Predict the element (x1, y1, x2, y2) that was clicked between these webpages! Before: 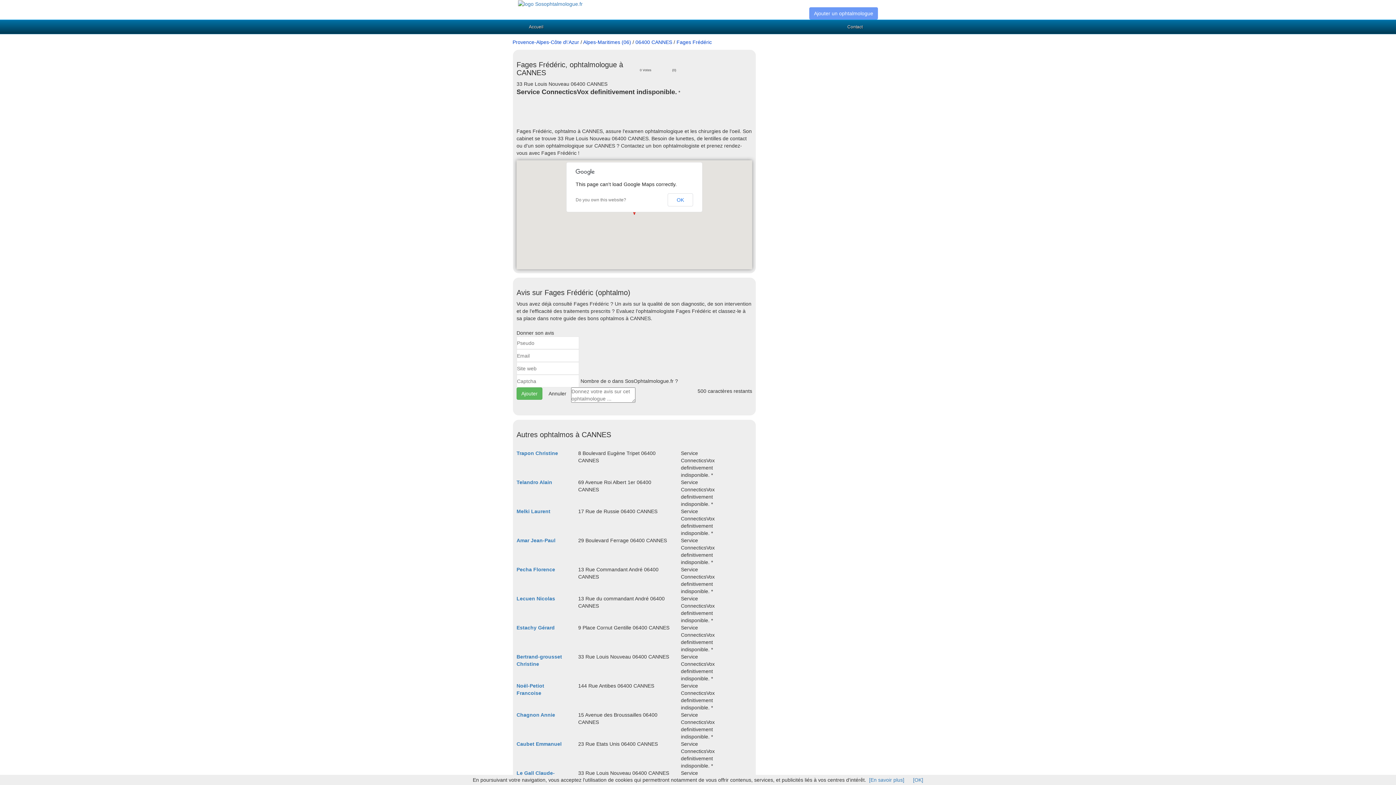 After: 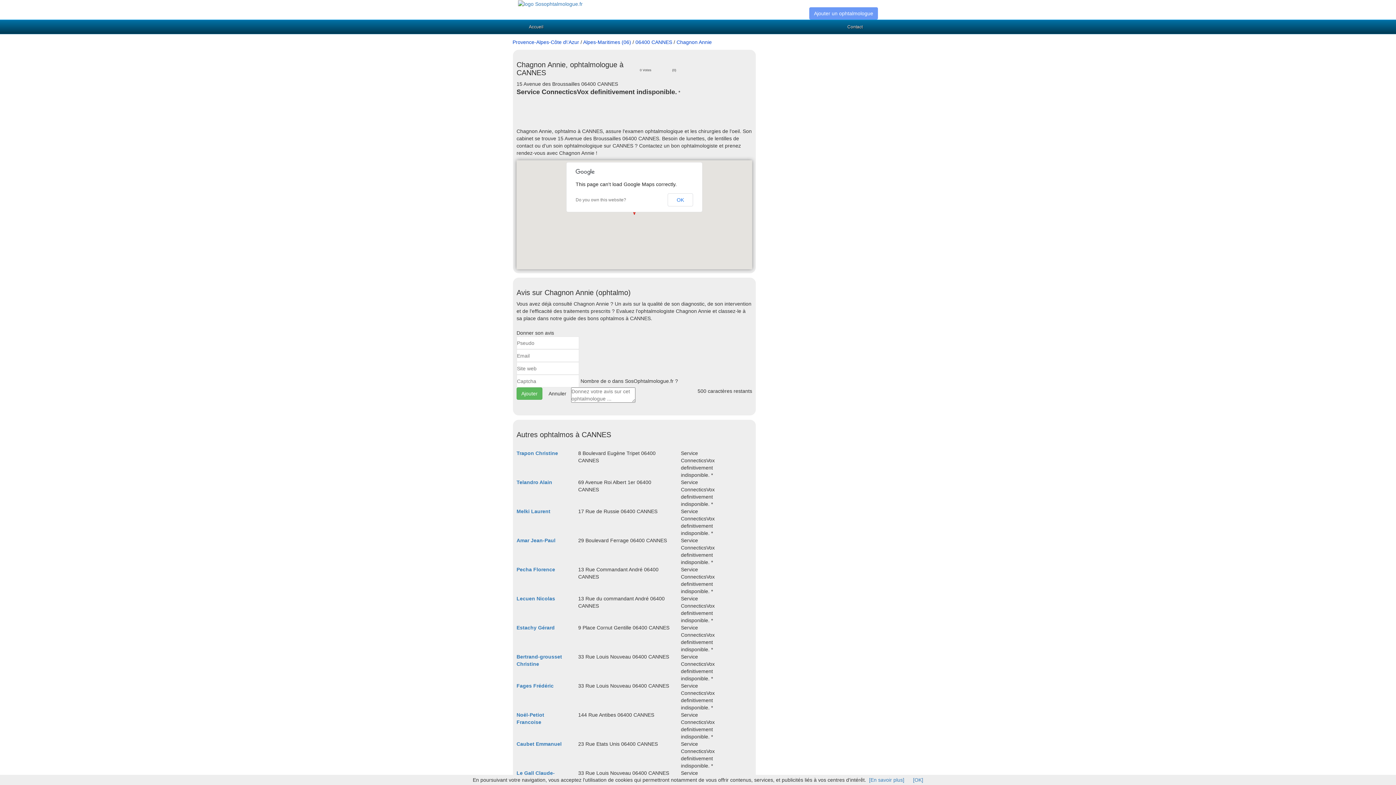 Action: bbox: (516, 712, 555, 718) label: Chagnon Annie